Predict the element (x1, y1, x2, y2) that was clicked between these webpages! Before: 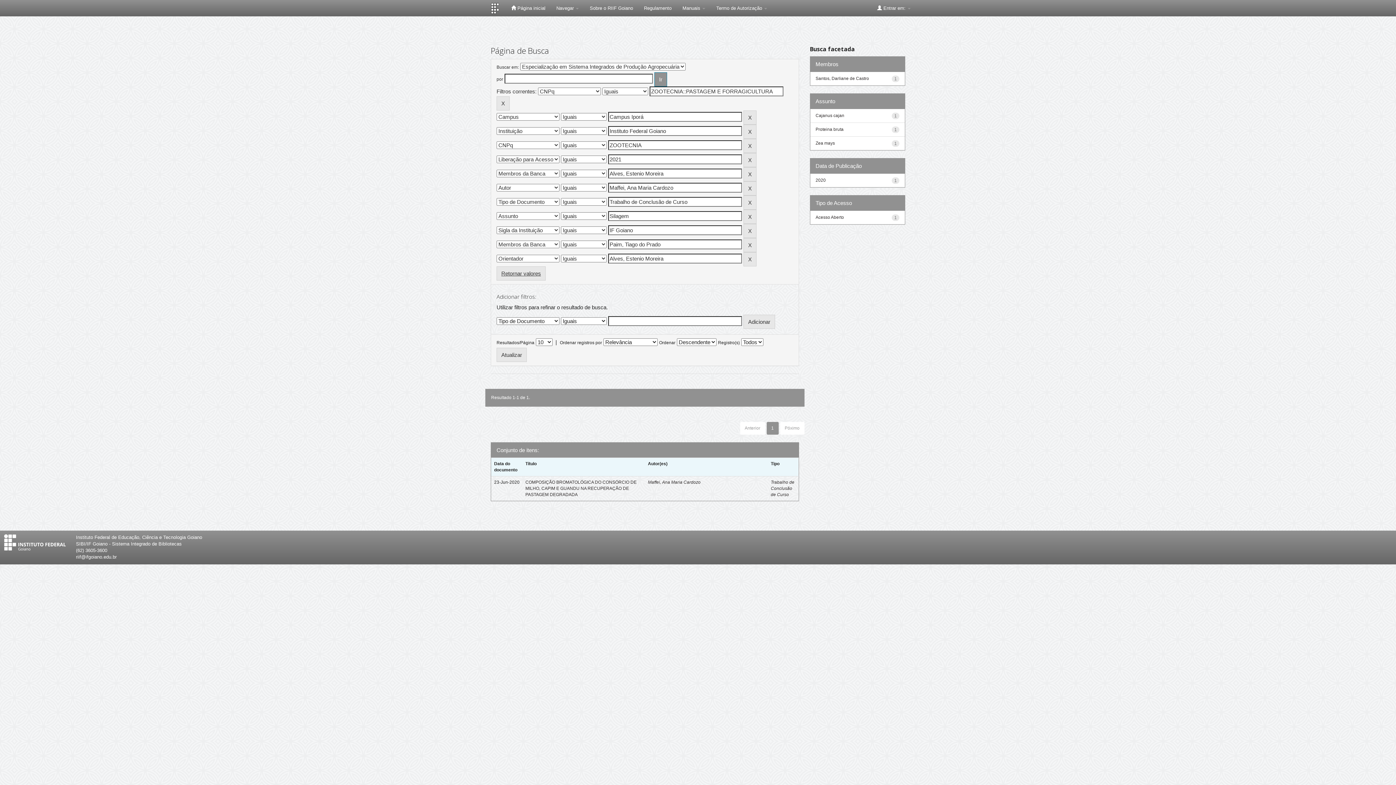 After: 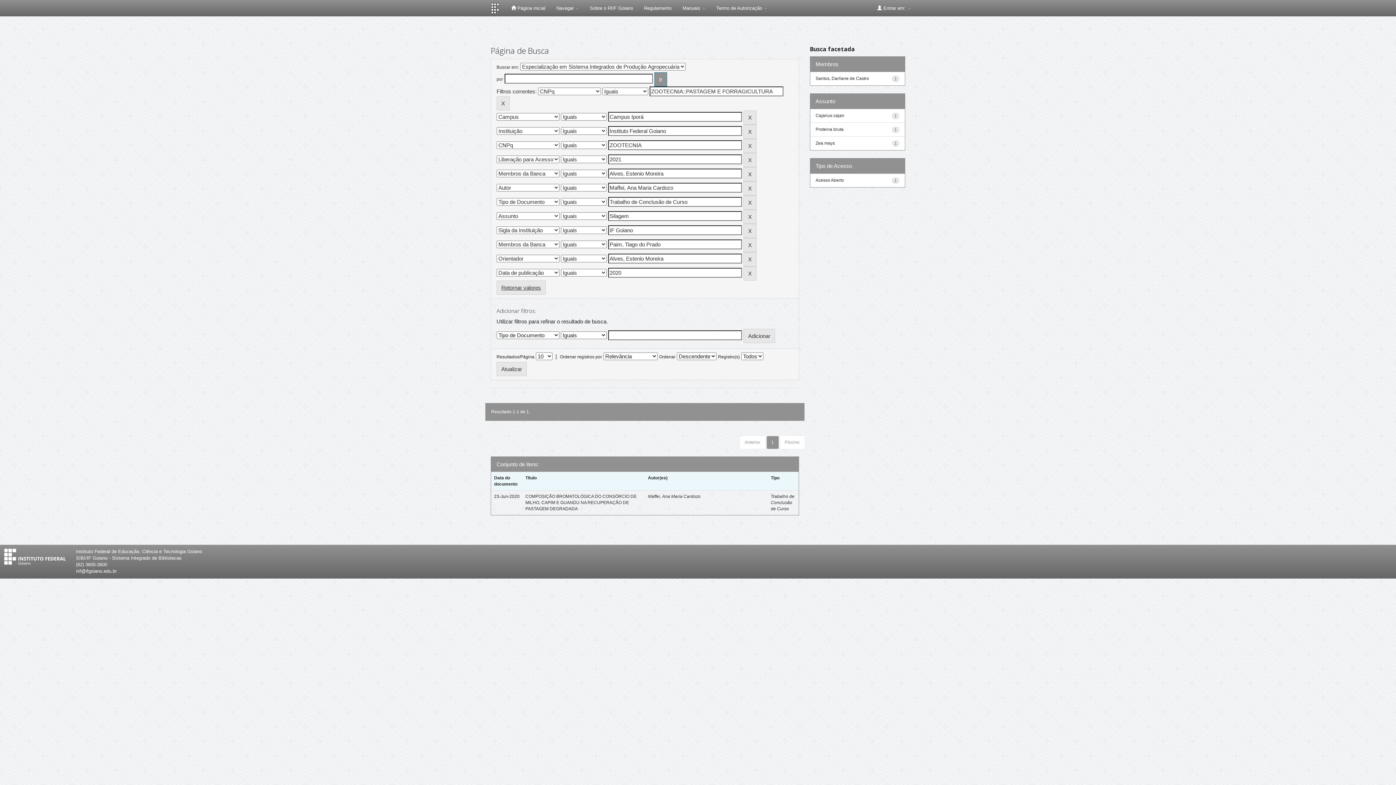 Action: bbox: (815, 177, 826, 182) label: 2020